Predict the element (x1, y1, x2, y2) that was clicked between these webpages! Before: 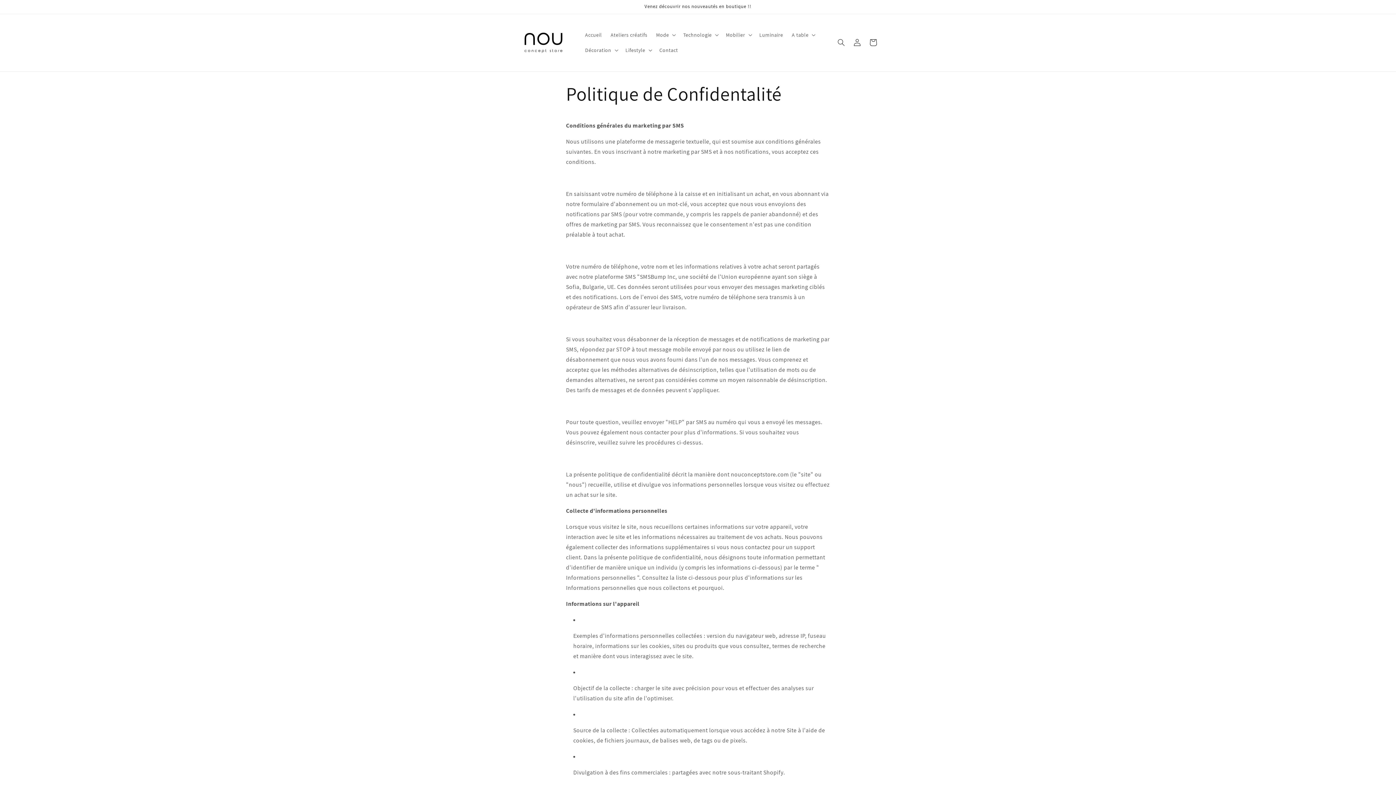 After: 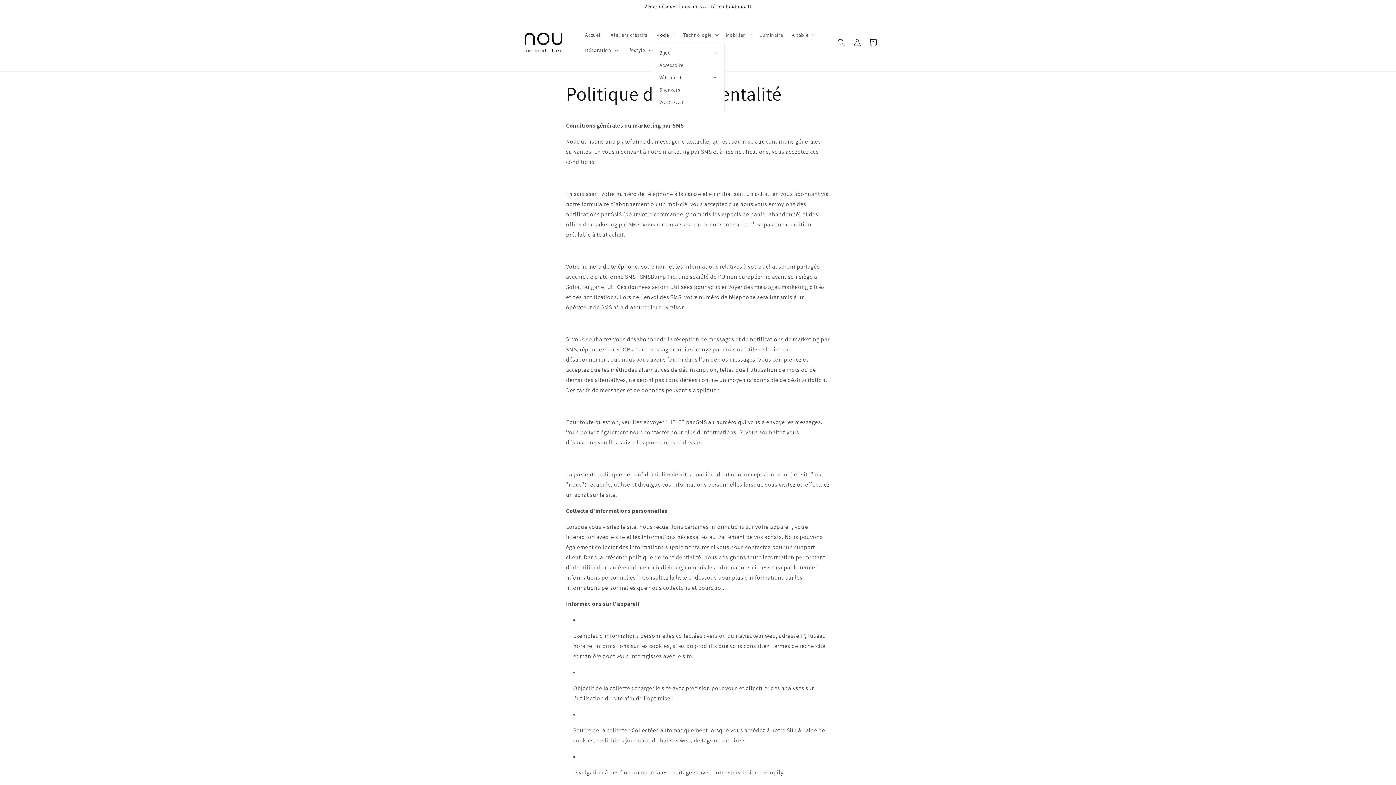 Action: label: Mode bbox: (651, 27, 679, 42)